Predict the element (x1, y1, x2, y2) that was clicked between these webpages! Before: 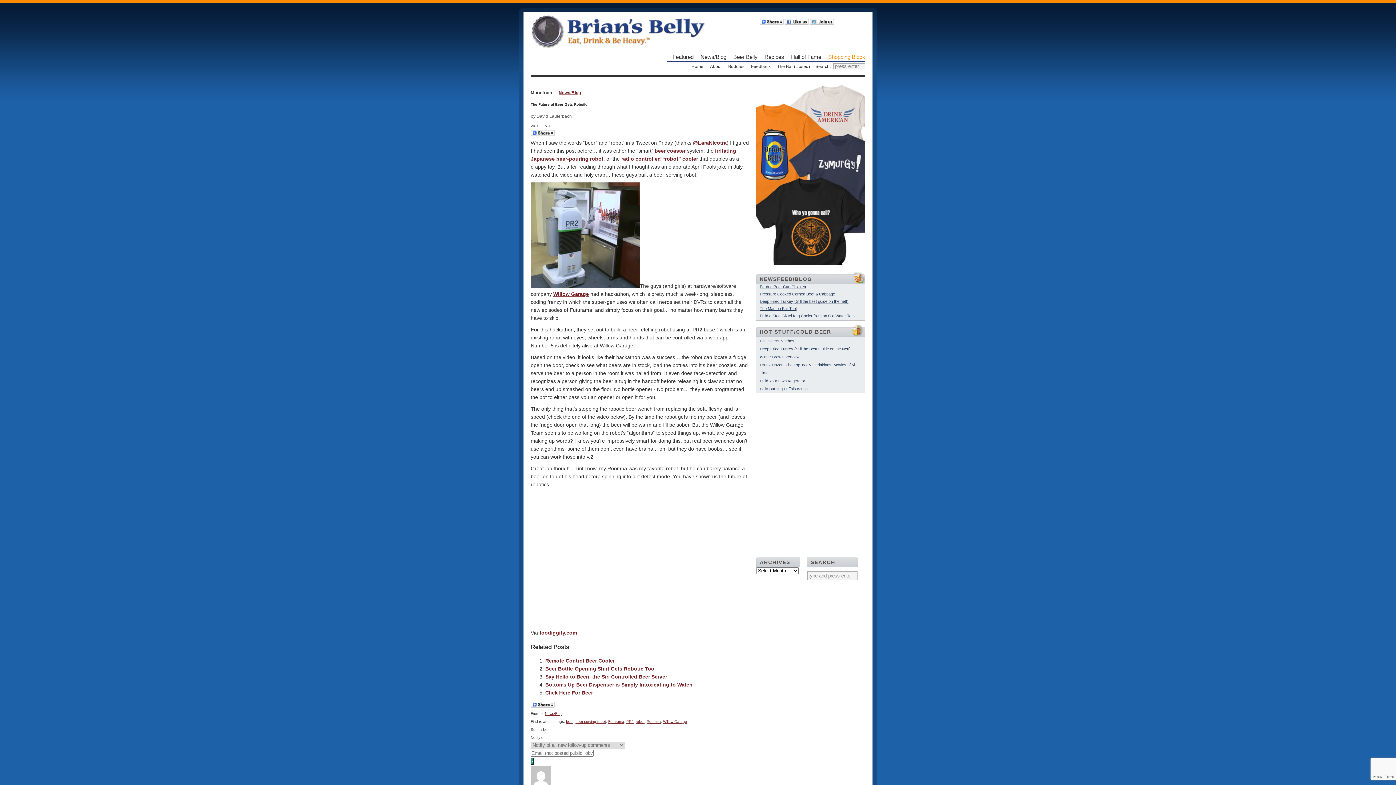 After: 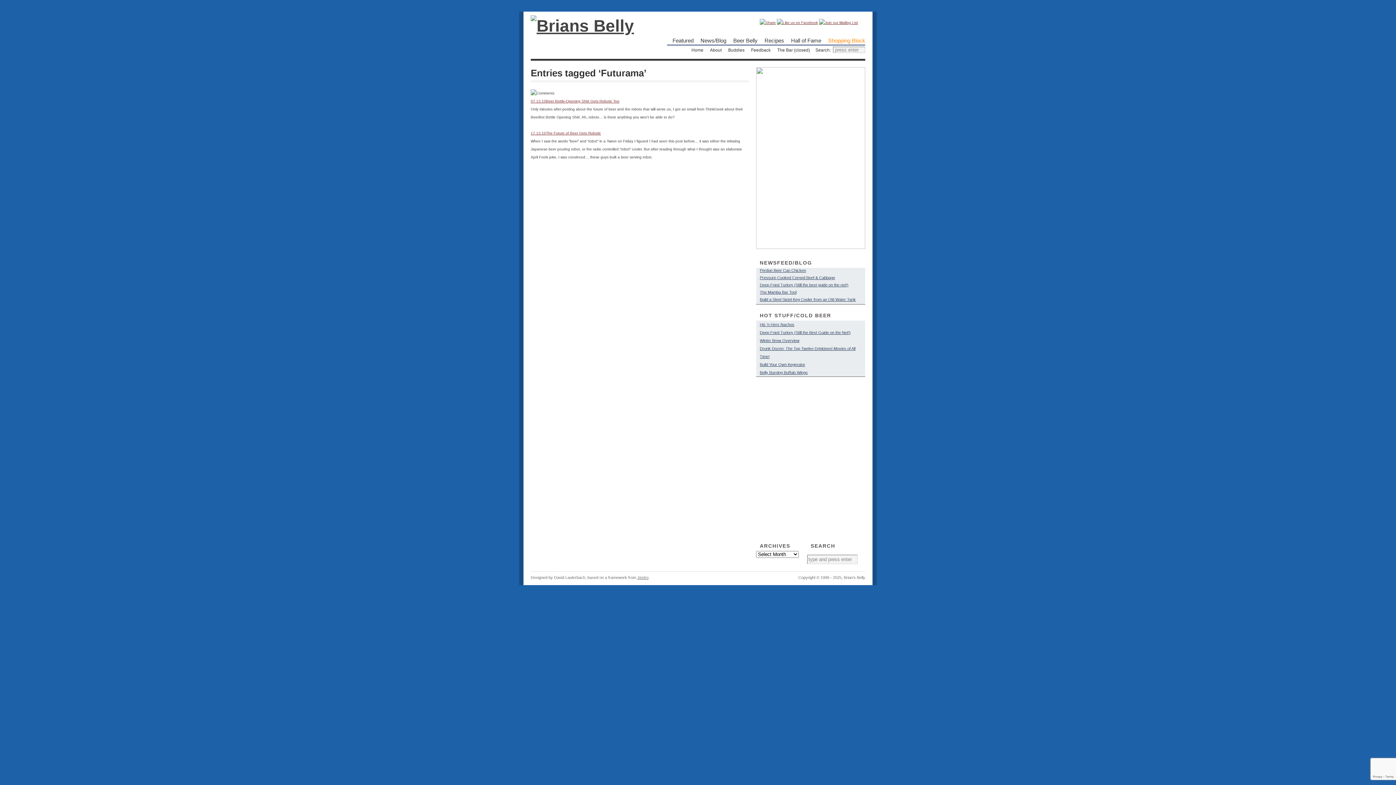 Action: label: Futurama bbox: (608, 720, 624, 724)